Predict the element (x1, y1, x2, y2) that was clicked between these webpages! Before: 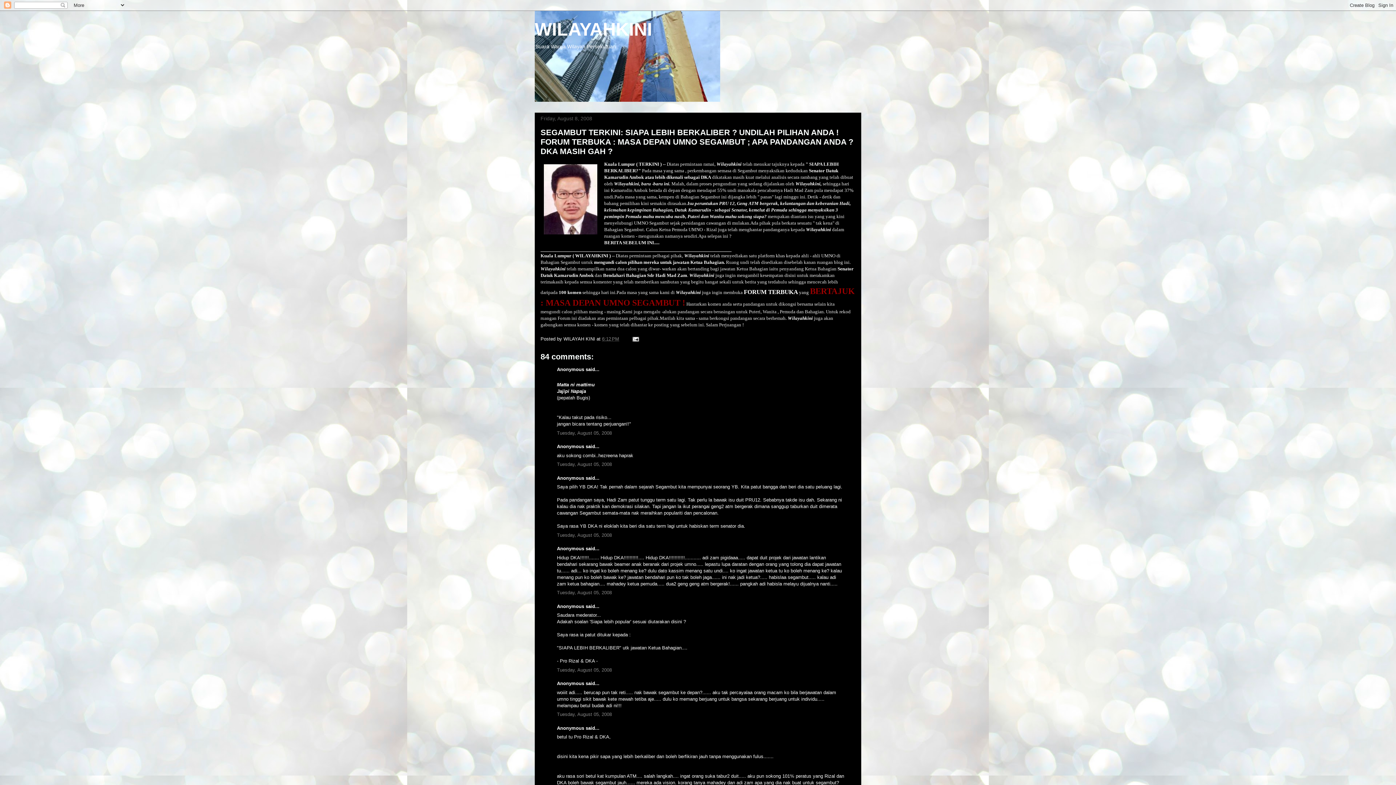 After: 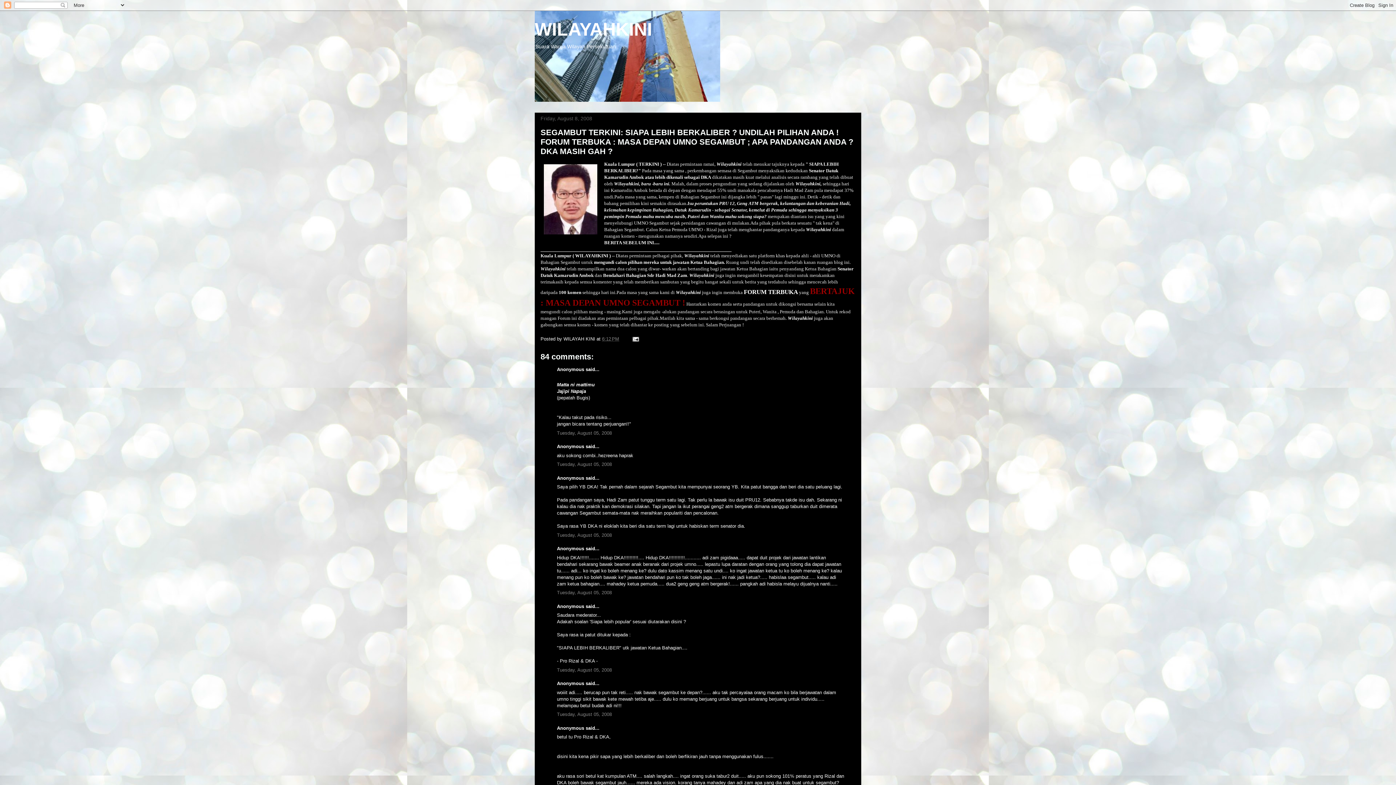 Action: label: 6:12 PM bbox: (602, 336, 619, 341)